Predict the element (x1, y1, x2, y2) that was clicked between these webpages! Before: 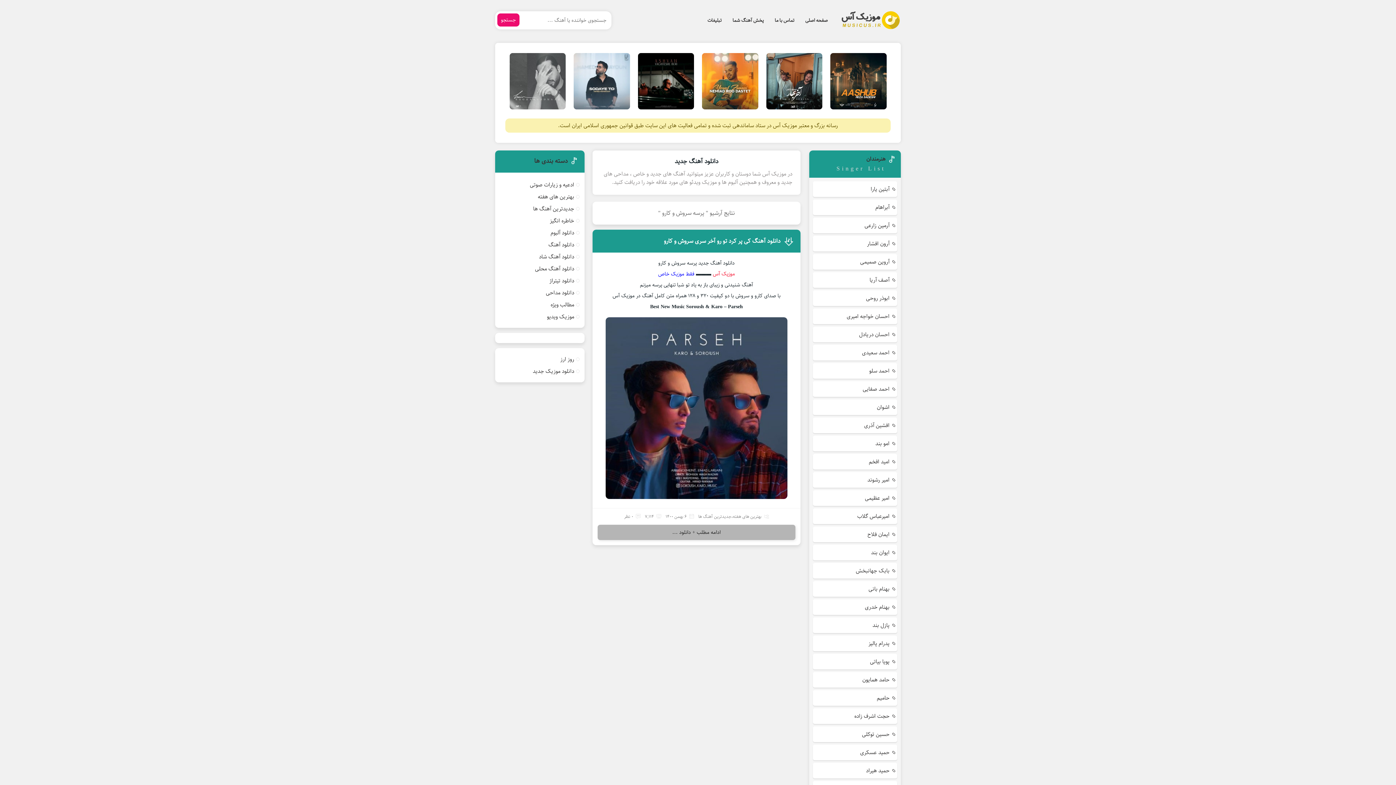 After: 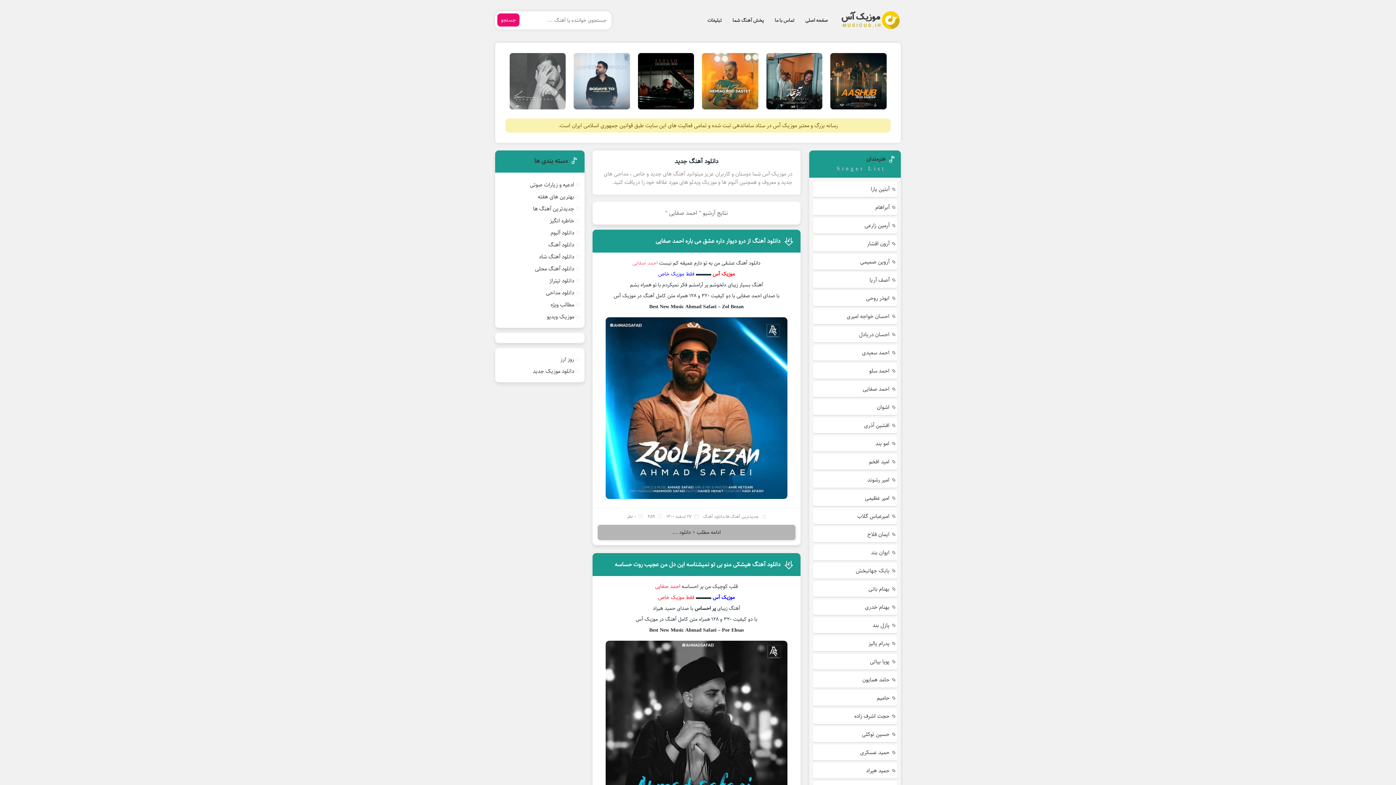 Action: label: احمد صفایی bbox: (862, 383, 889, 395)